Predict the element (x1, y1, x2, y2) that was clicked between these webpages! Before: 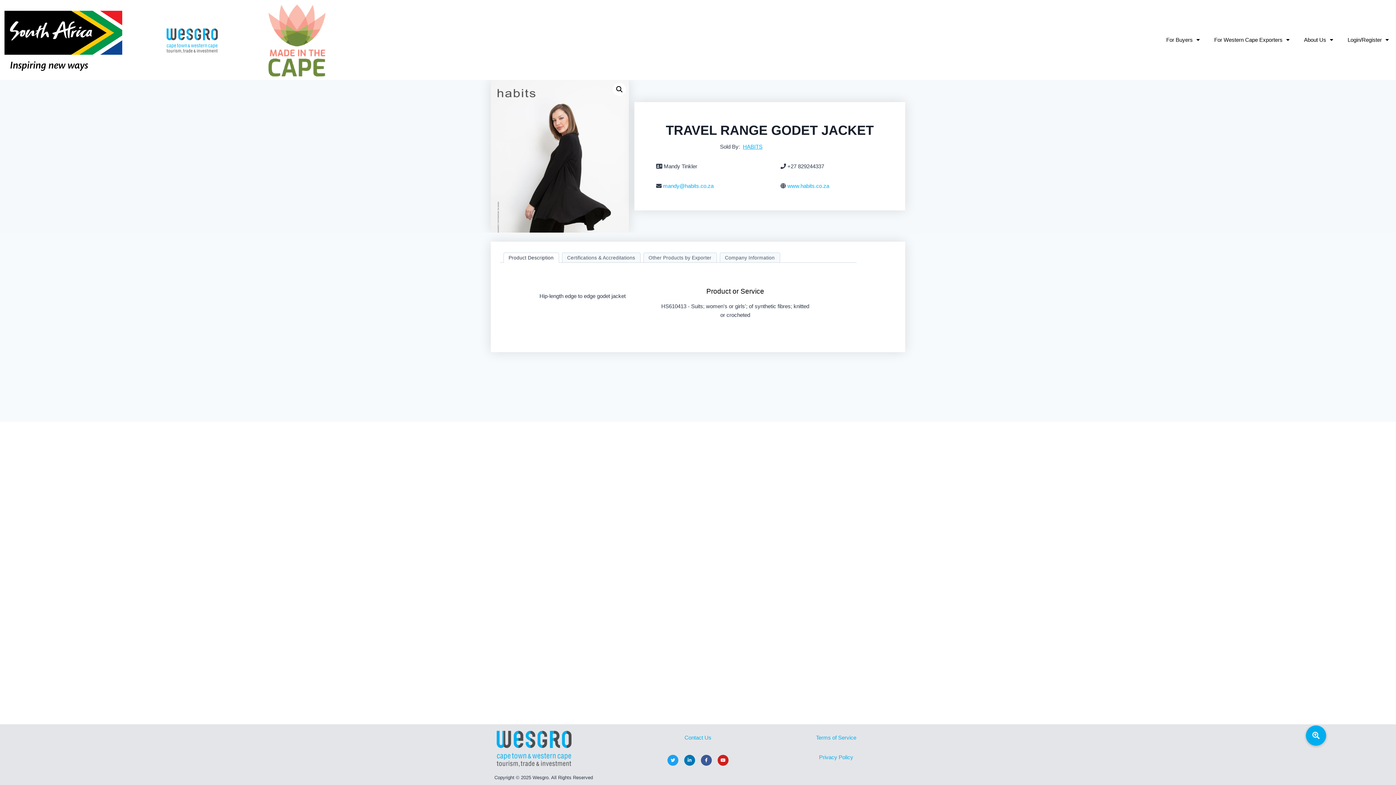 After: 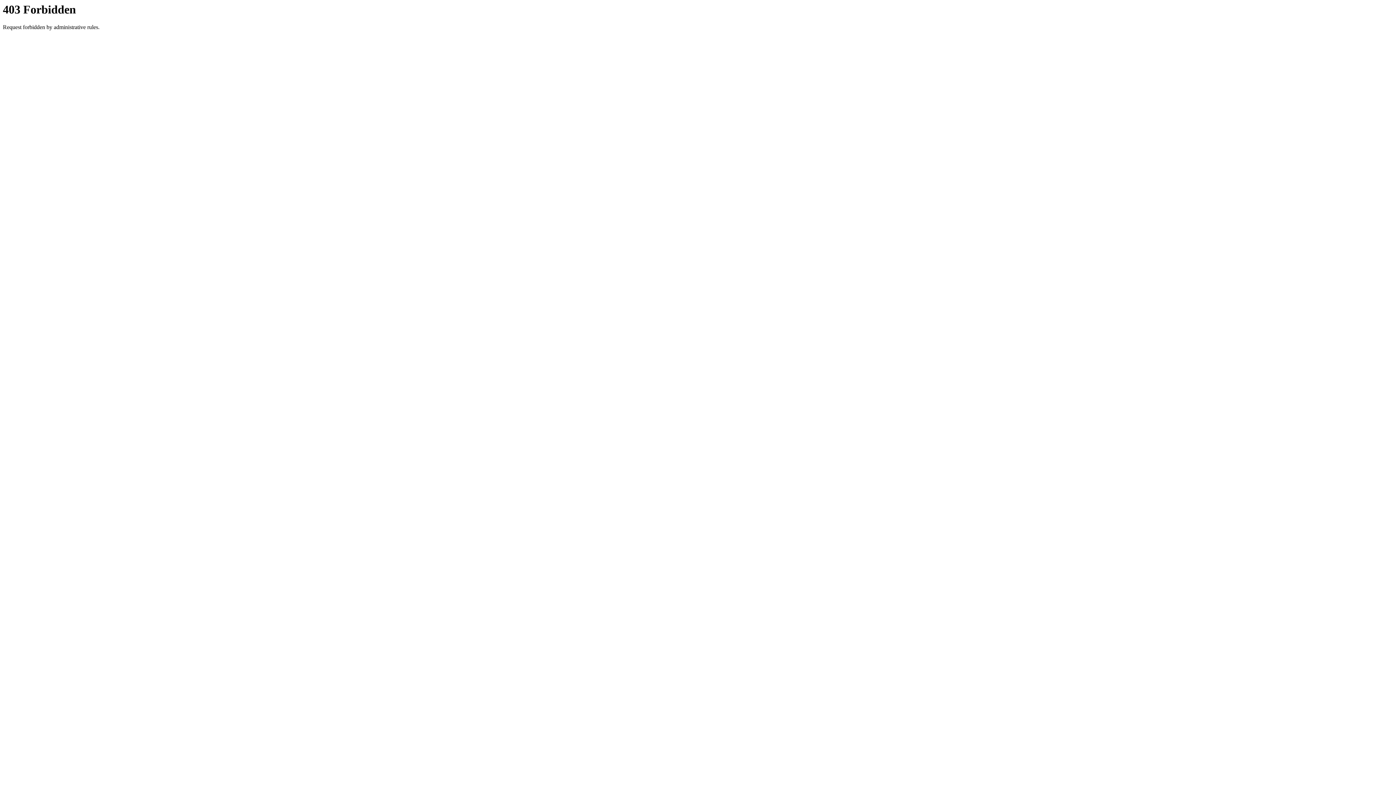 Action: label: www.habits.co.za bbox: (787, 181, 829, 190)